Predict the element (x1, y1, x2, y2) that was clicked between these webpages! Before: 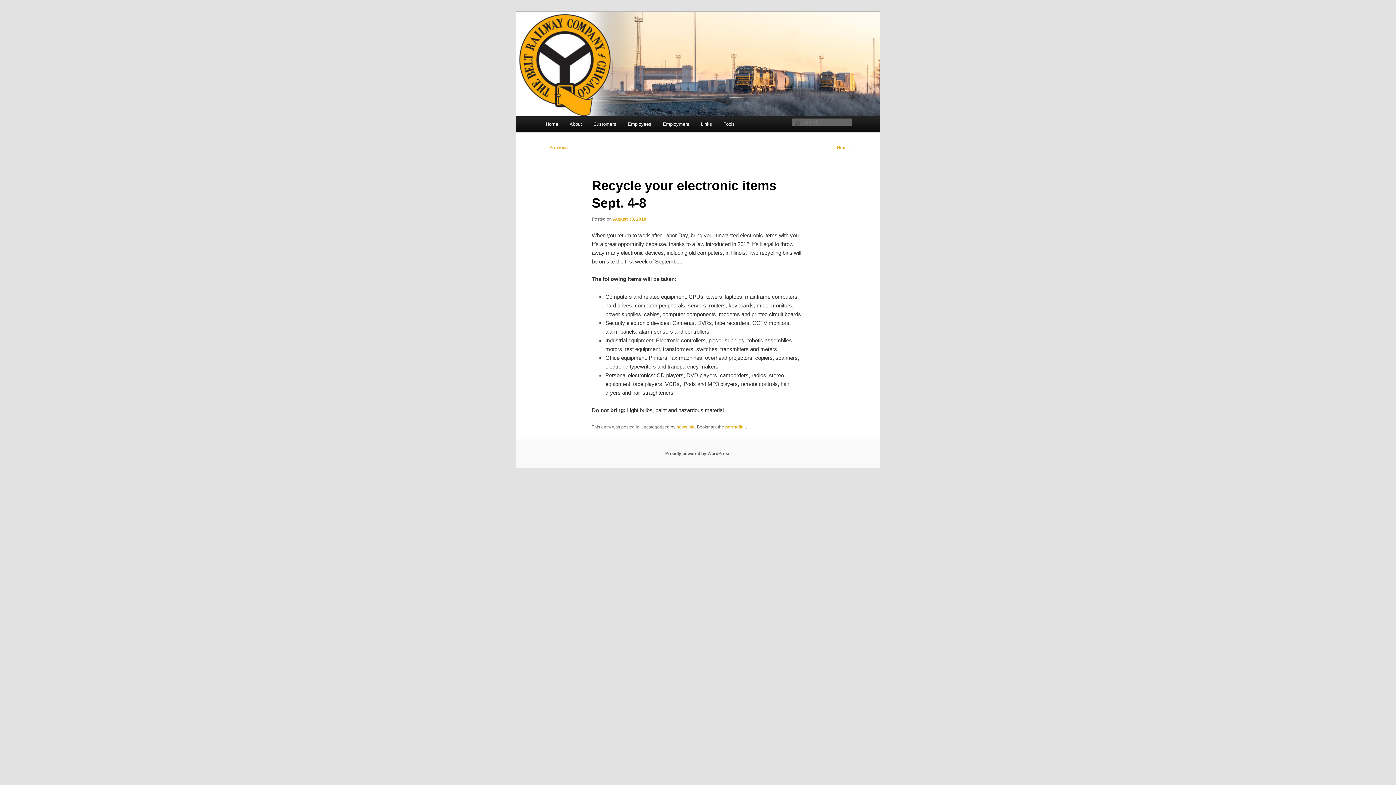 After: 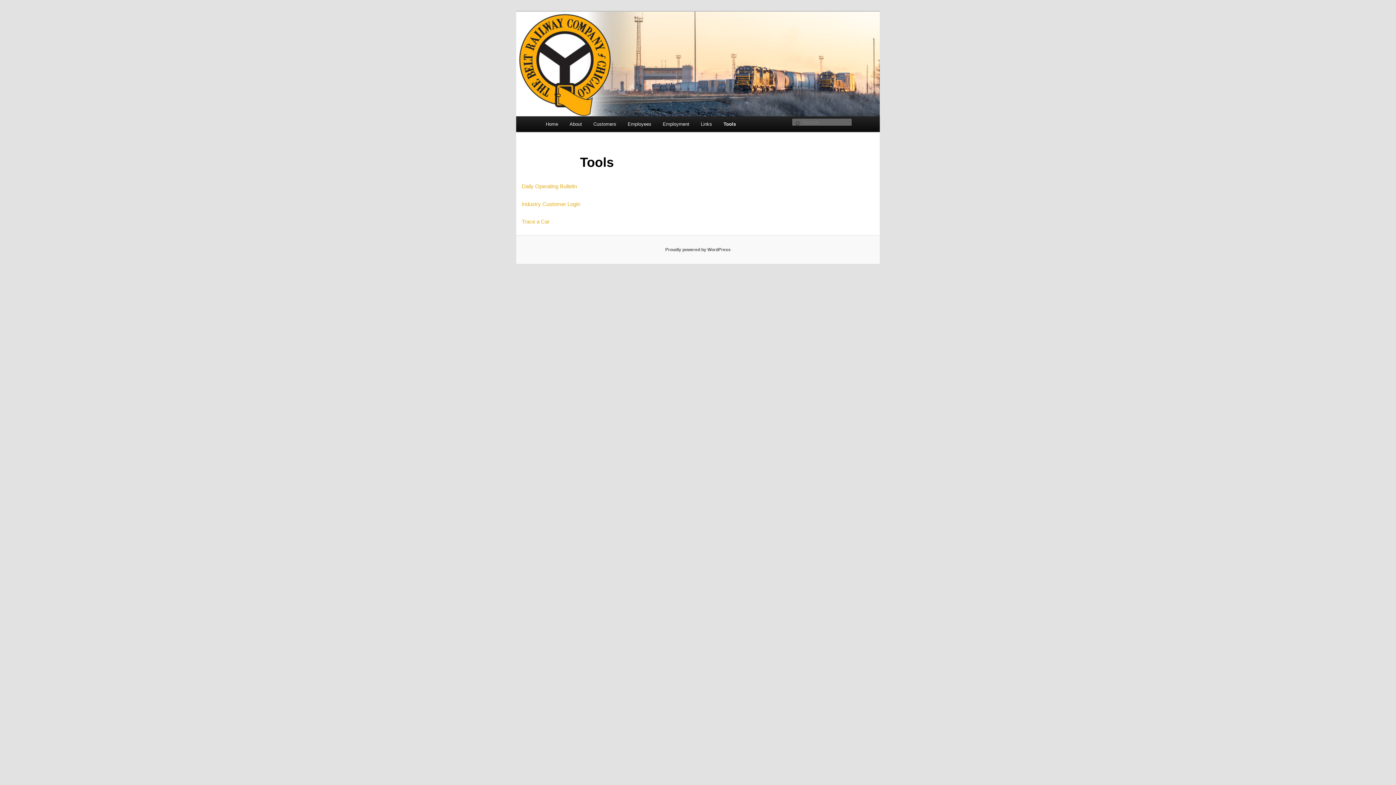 Action: bbox: (717, 116, 740, 132) label: Tools